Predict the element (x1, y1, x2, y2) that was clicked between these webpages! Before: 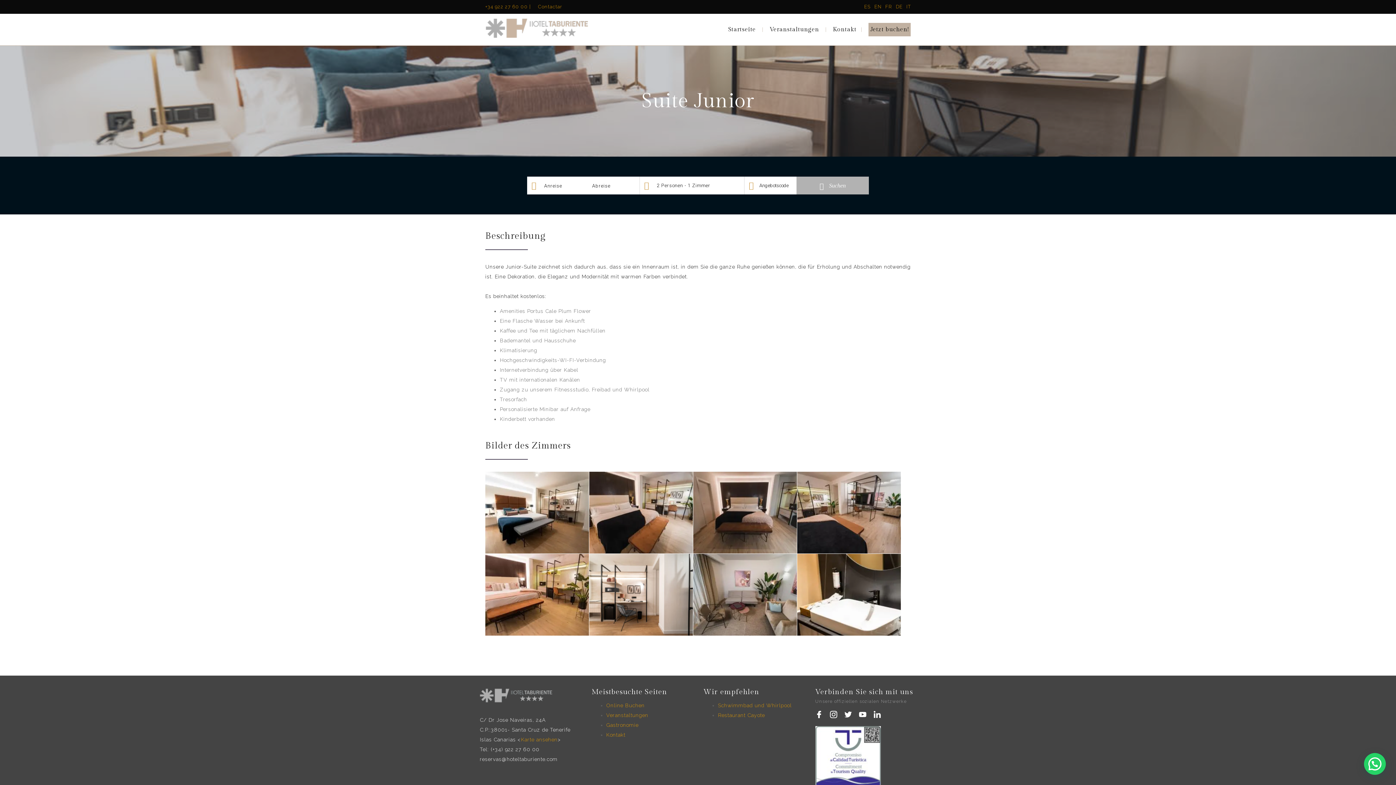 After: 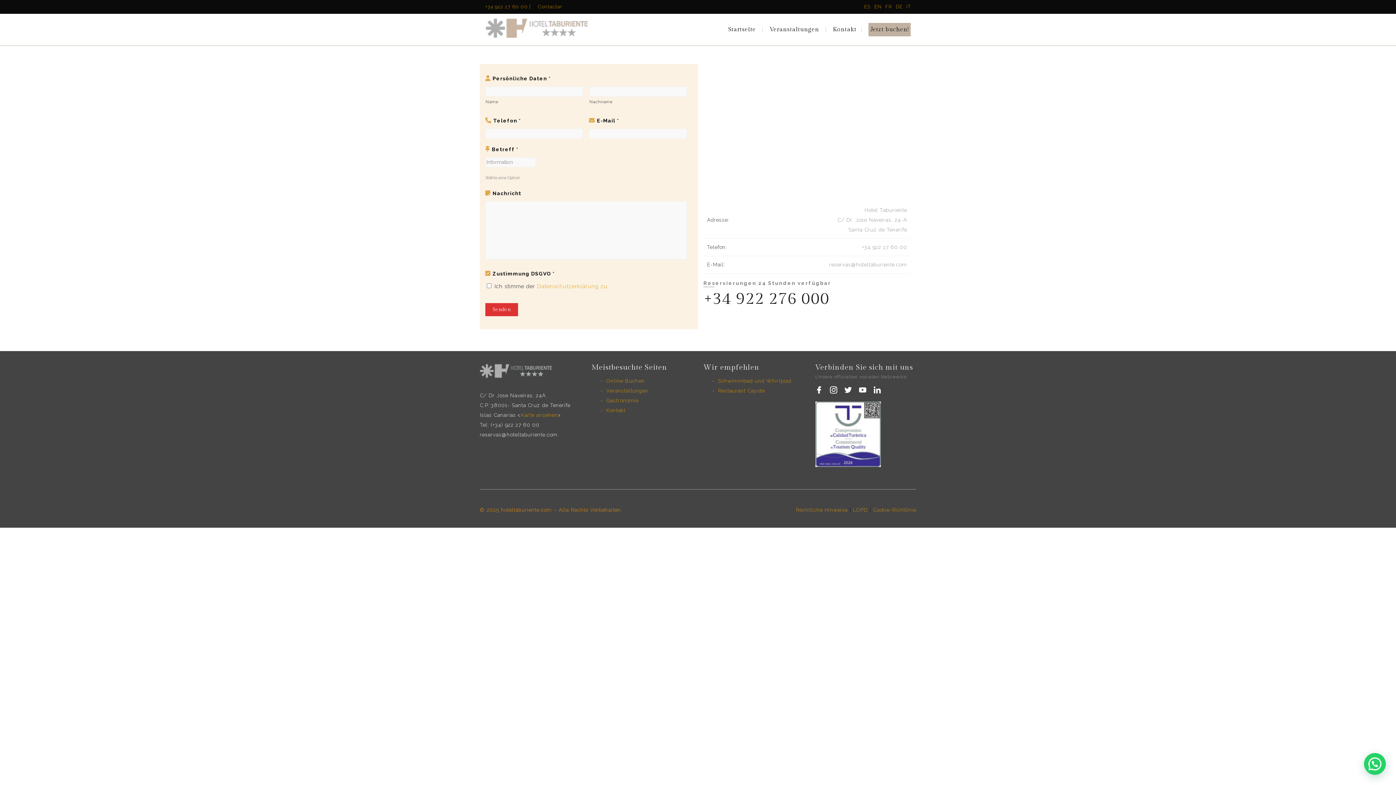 Action: bbox: (833, 26, 856, 33) label: Kontakt